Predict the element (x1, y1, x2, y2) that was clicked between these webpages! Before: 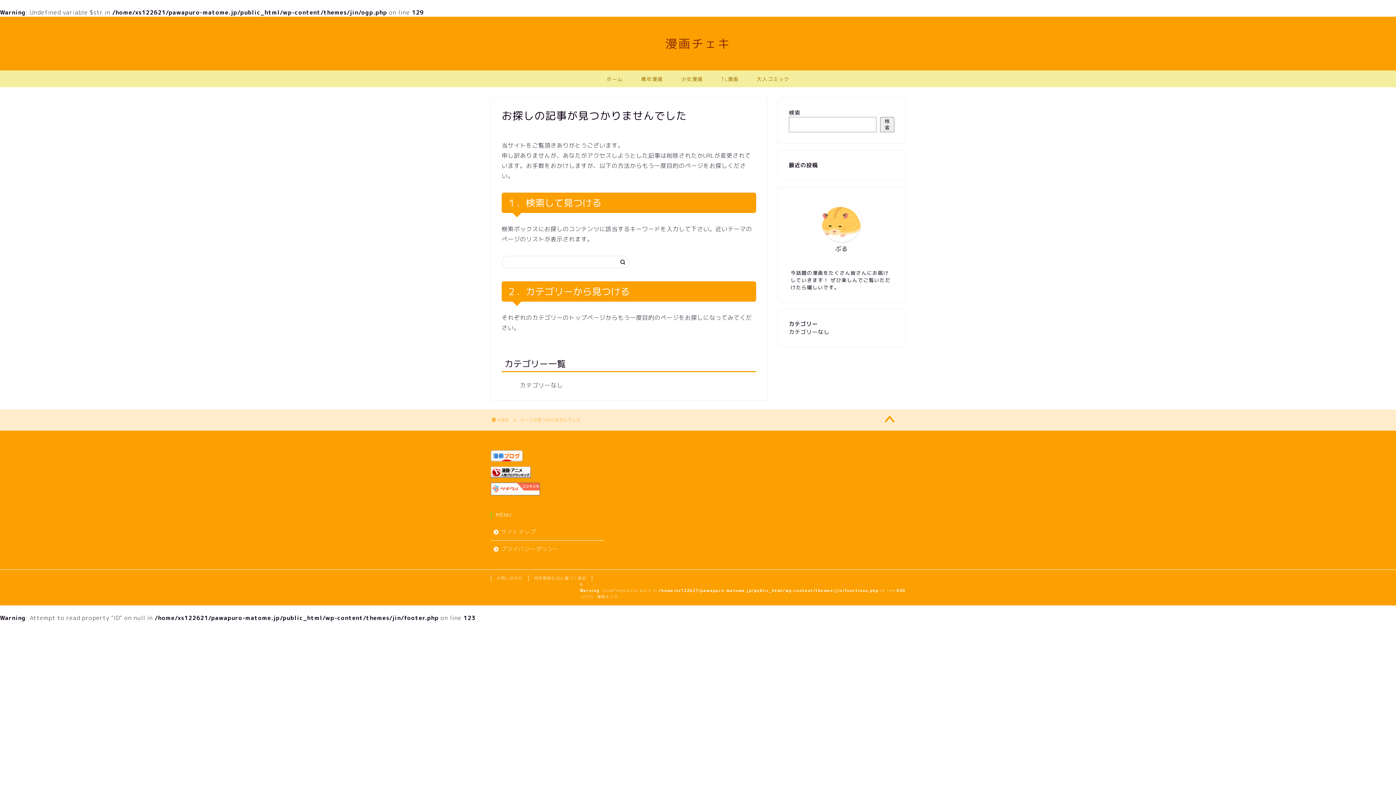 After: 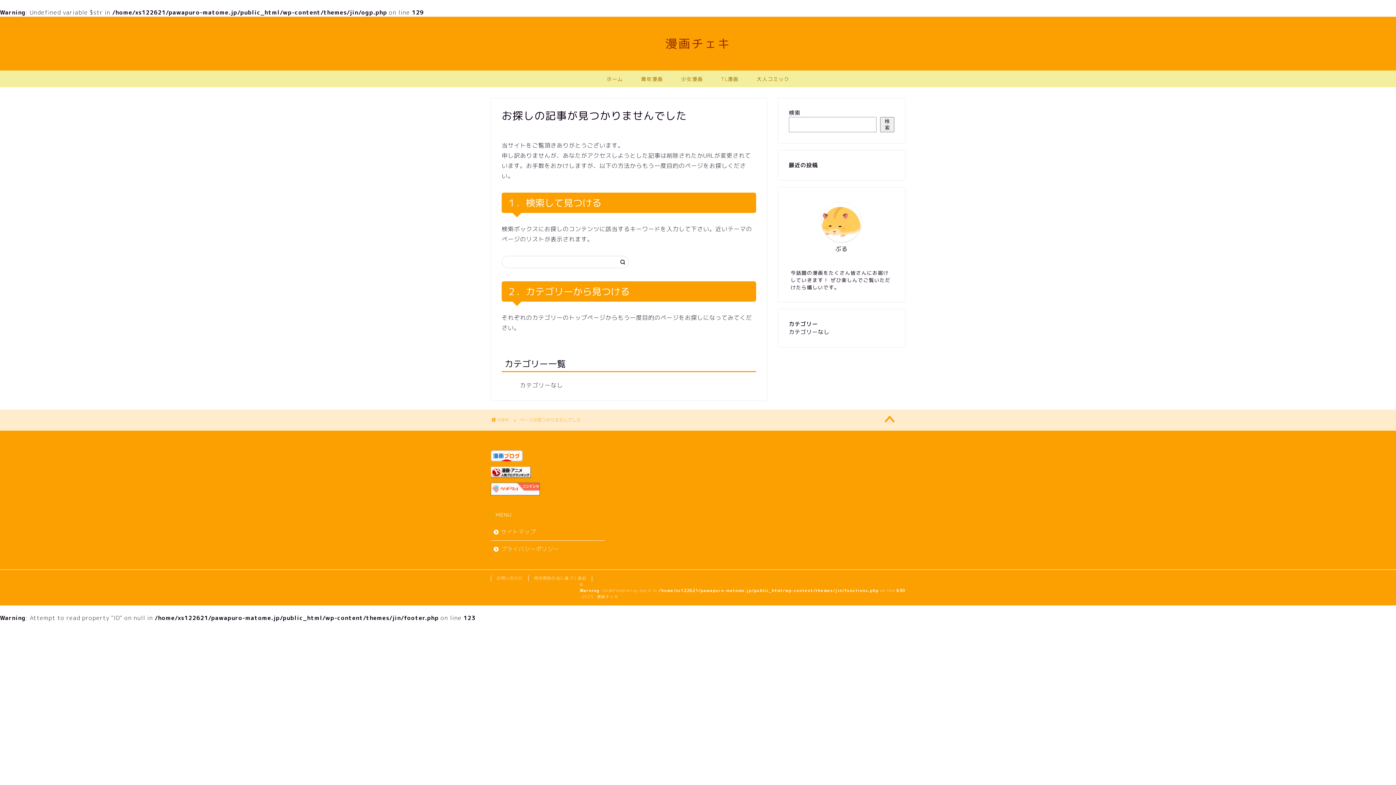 Action: bbox: (490, 450, 604, 461)